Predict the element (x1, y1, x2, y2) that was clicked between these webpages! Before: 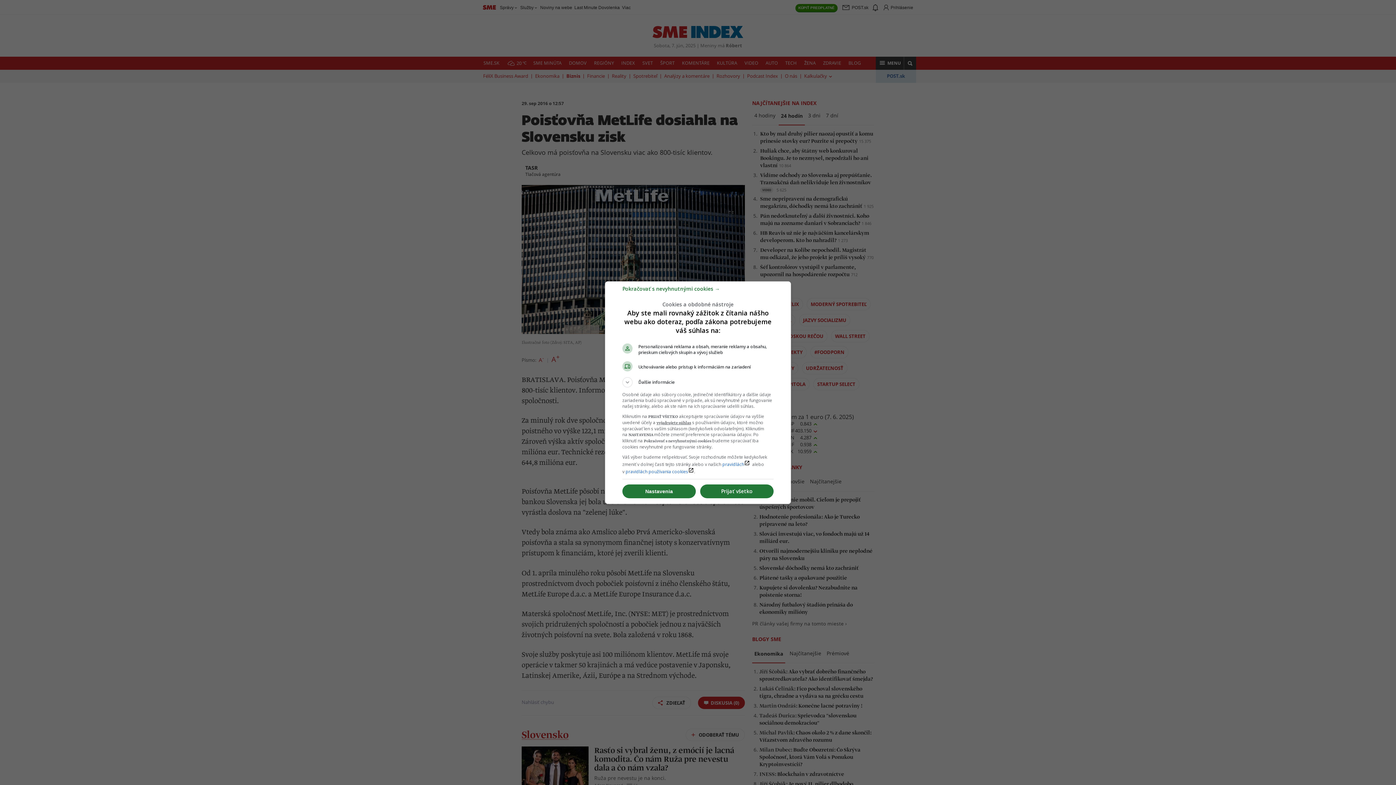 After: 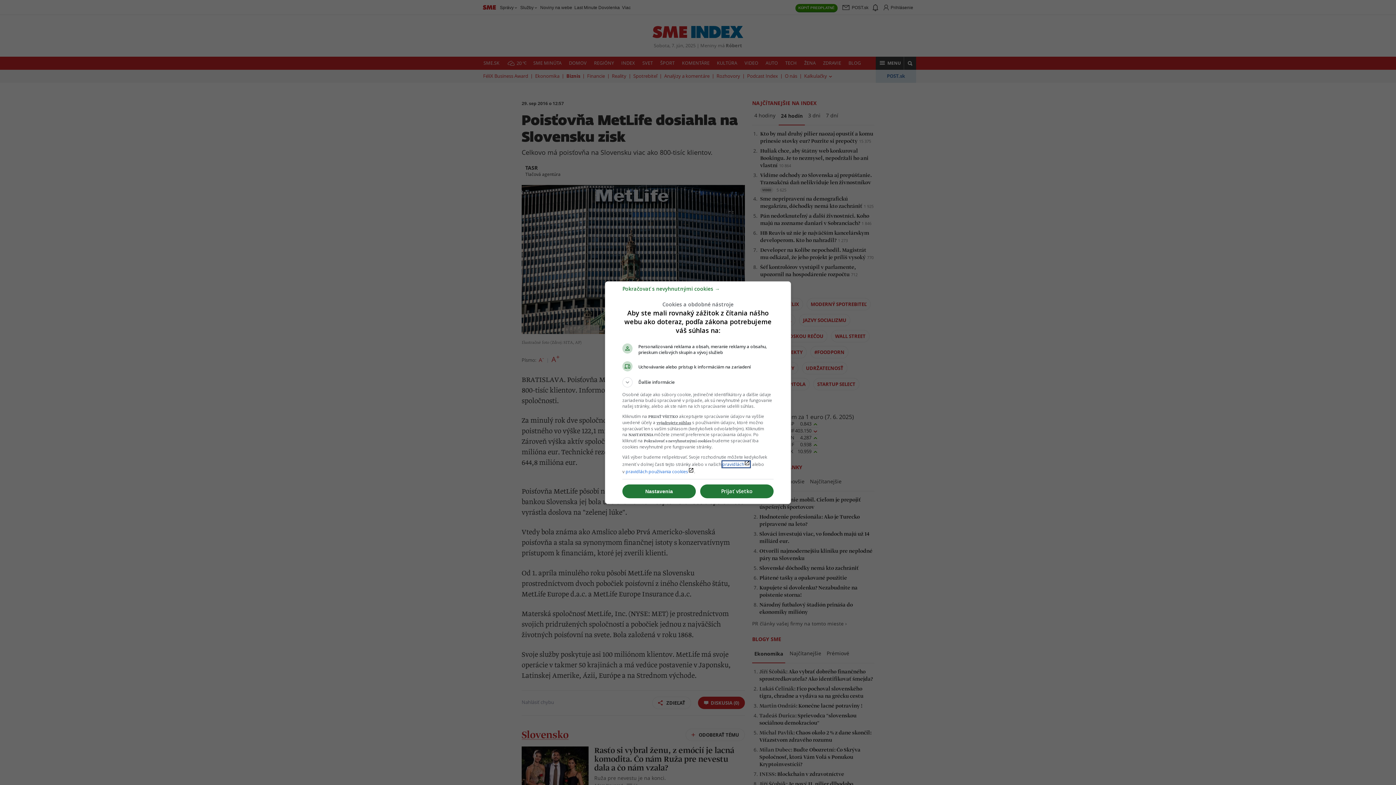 Action: label: pravidláchlaunch bbox: (722, 461, 750, 467)